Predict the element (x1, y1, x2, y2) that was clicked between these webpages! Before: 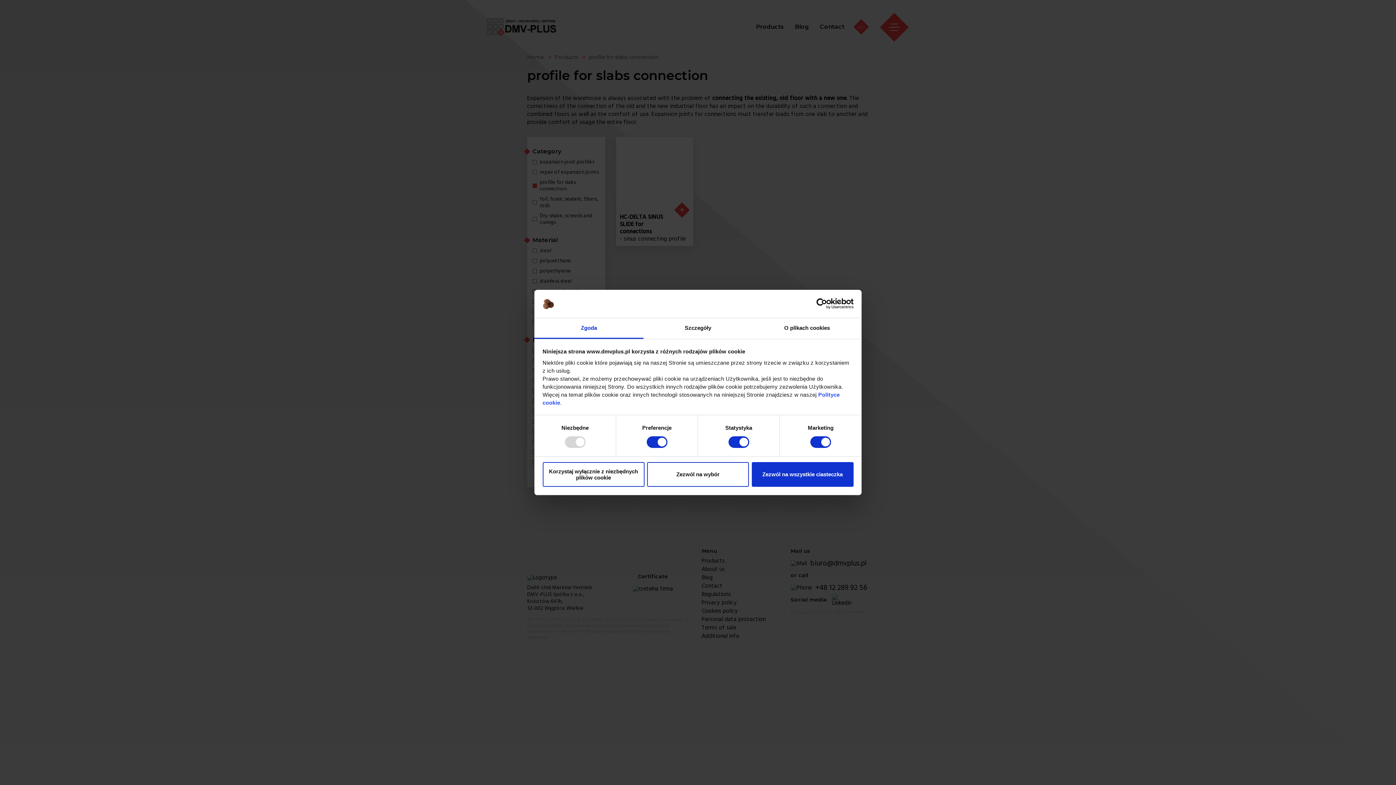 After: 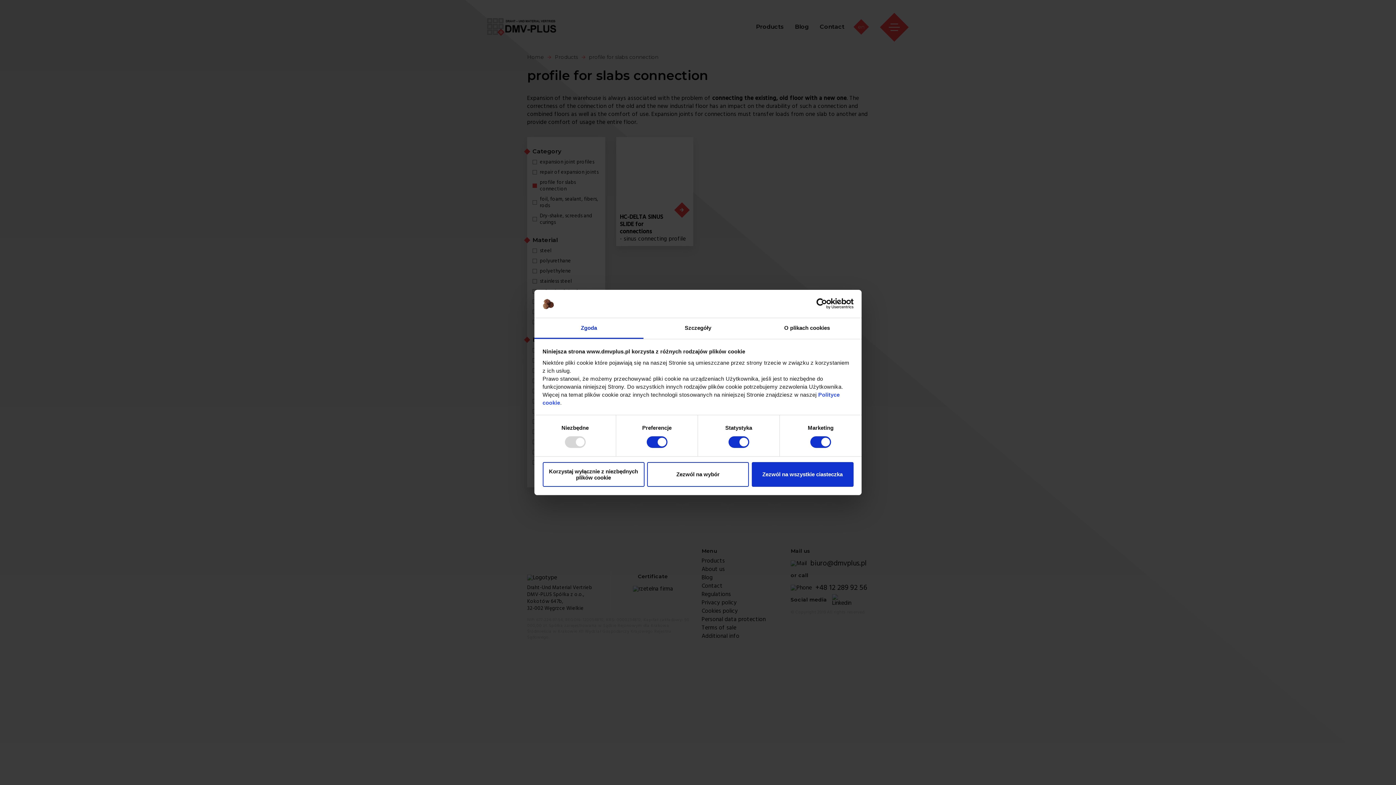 Action: label: Usercentrics Cookiebot - opens in a new window bbox: (790, 298, 853, 309)